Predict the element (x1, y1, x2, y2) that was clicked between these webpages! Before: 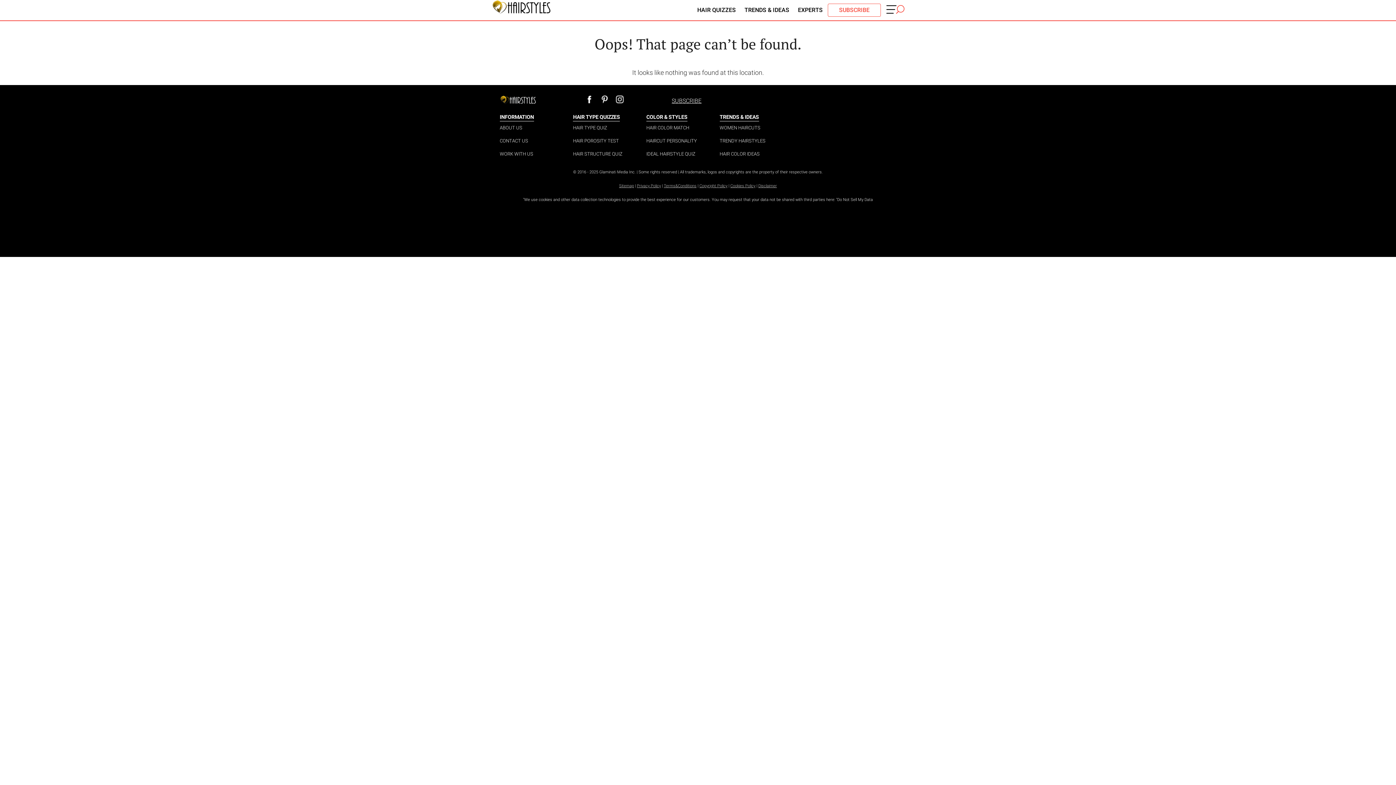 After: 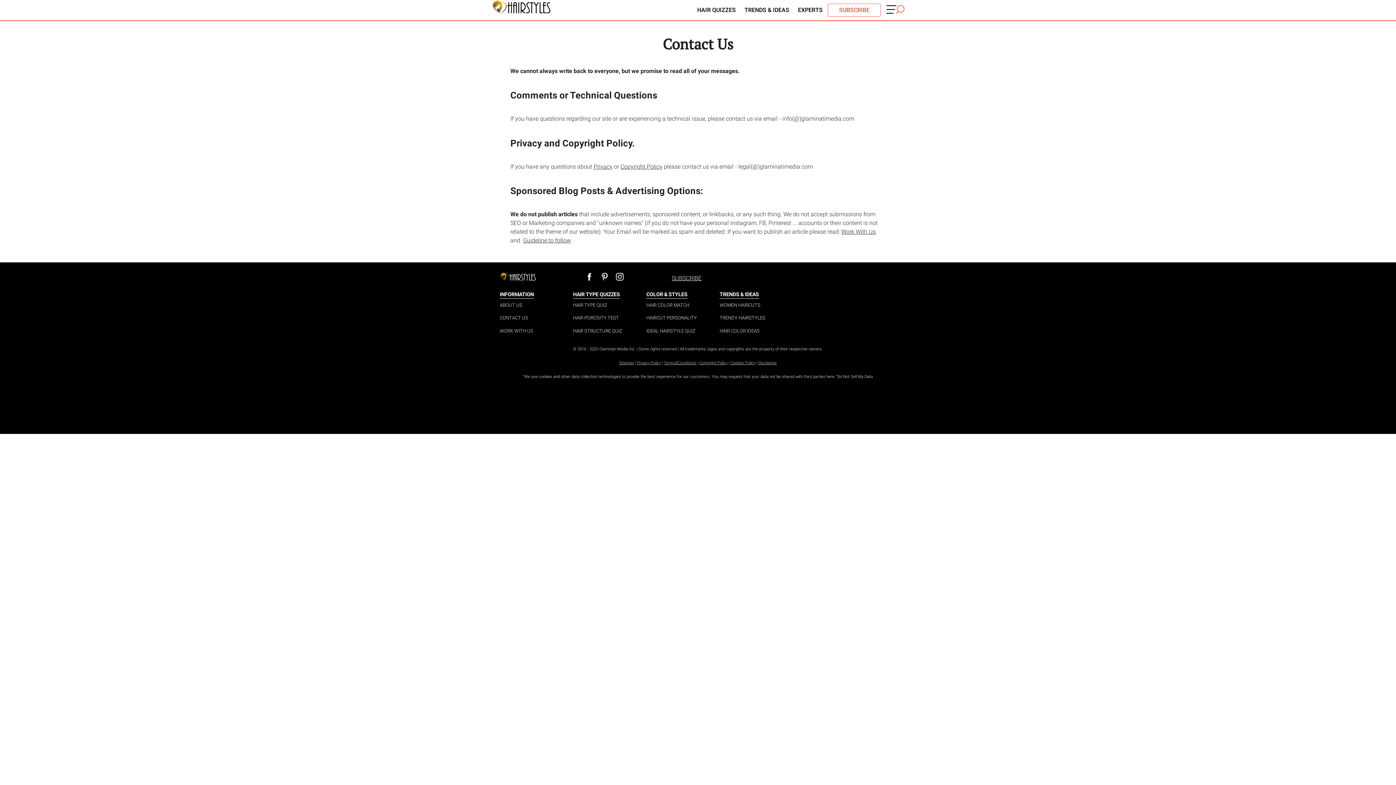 Action: label: CONTACT US bbox: (499, 138, 528, 143)